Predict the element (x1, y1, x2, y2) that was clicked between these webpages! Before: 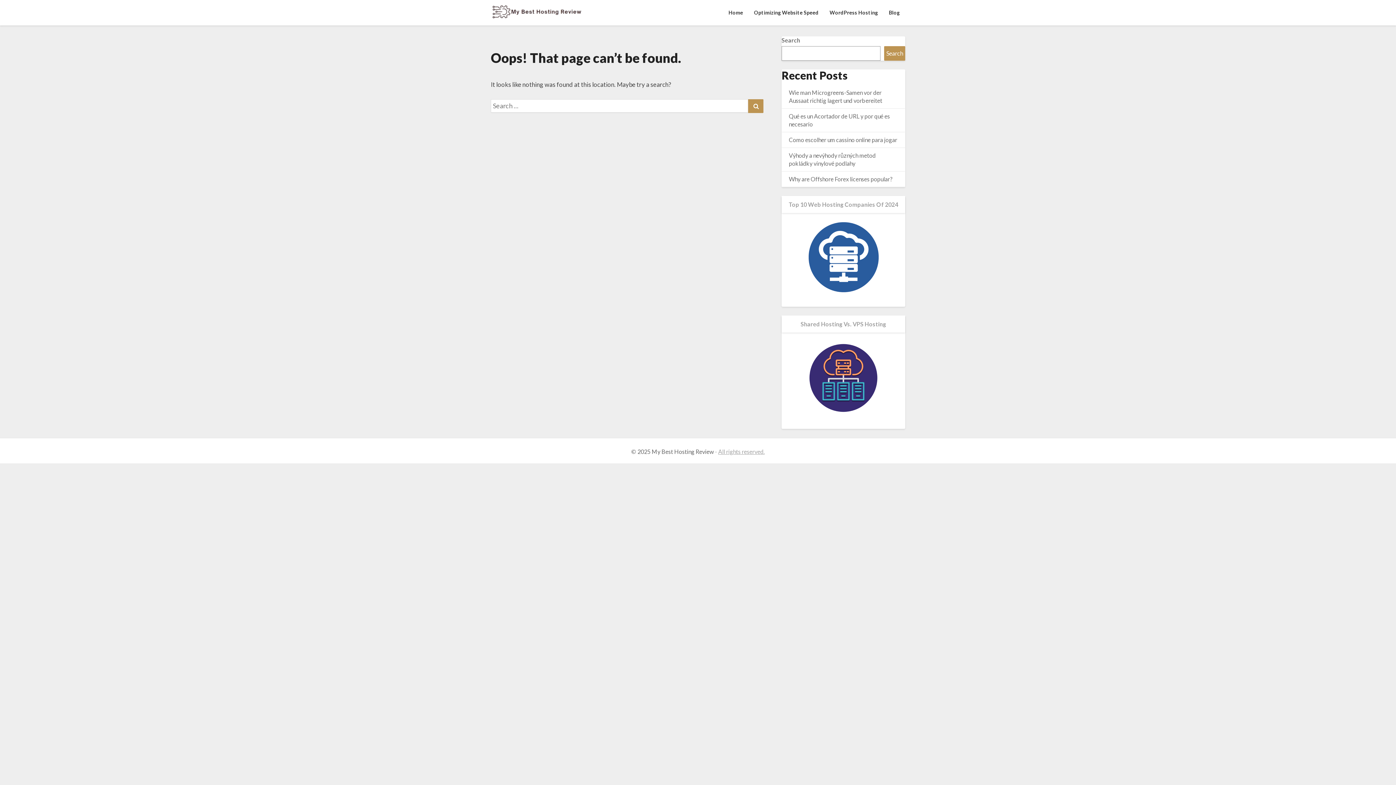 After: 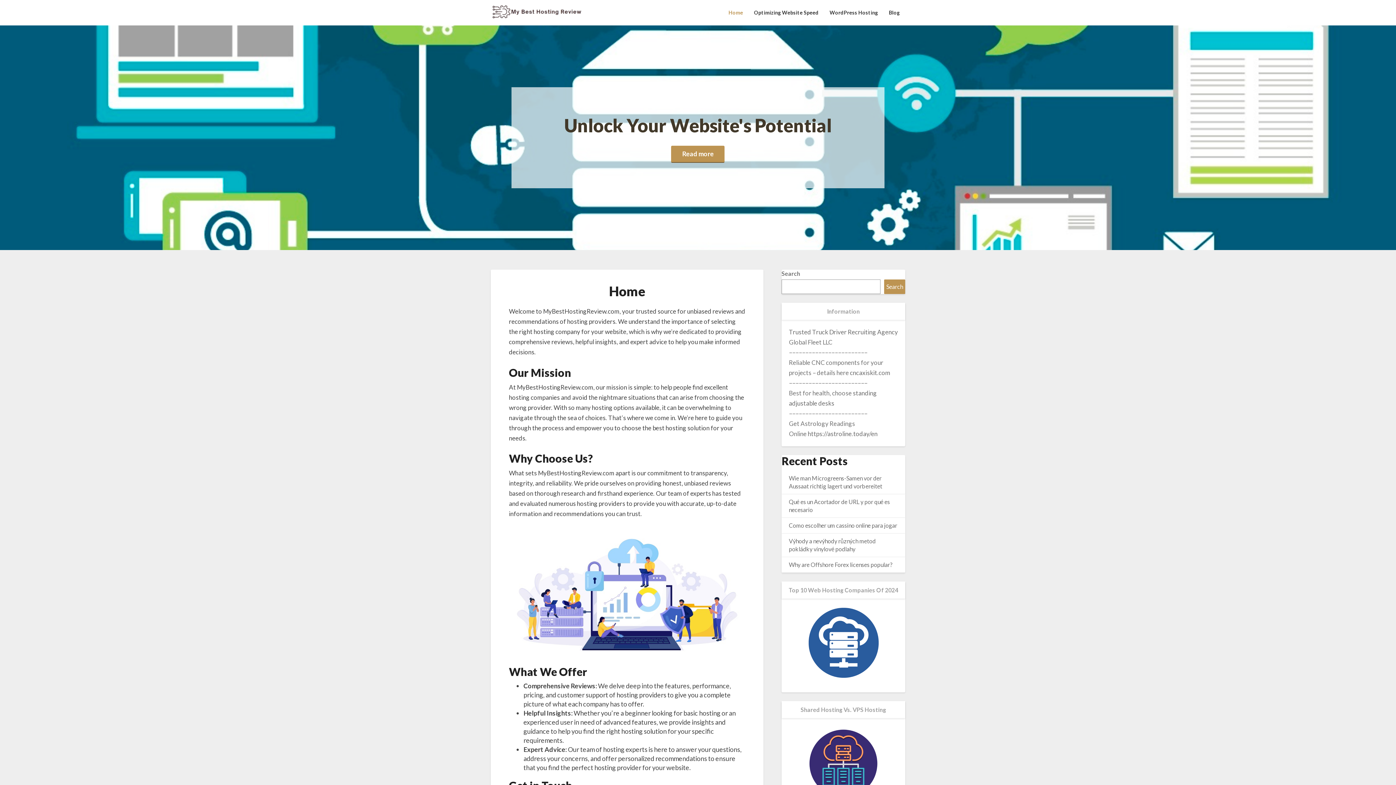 Action: label: All rights reserved. bbox: (718, 448, 764, 455)